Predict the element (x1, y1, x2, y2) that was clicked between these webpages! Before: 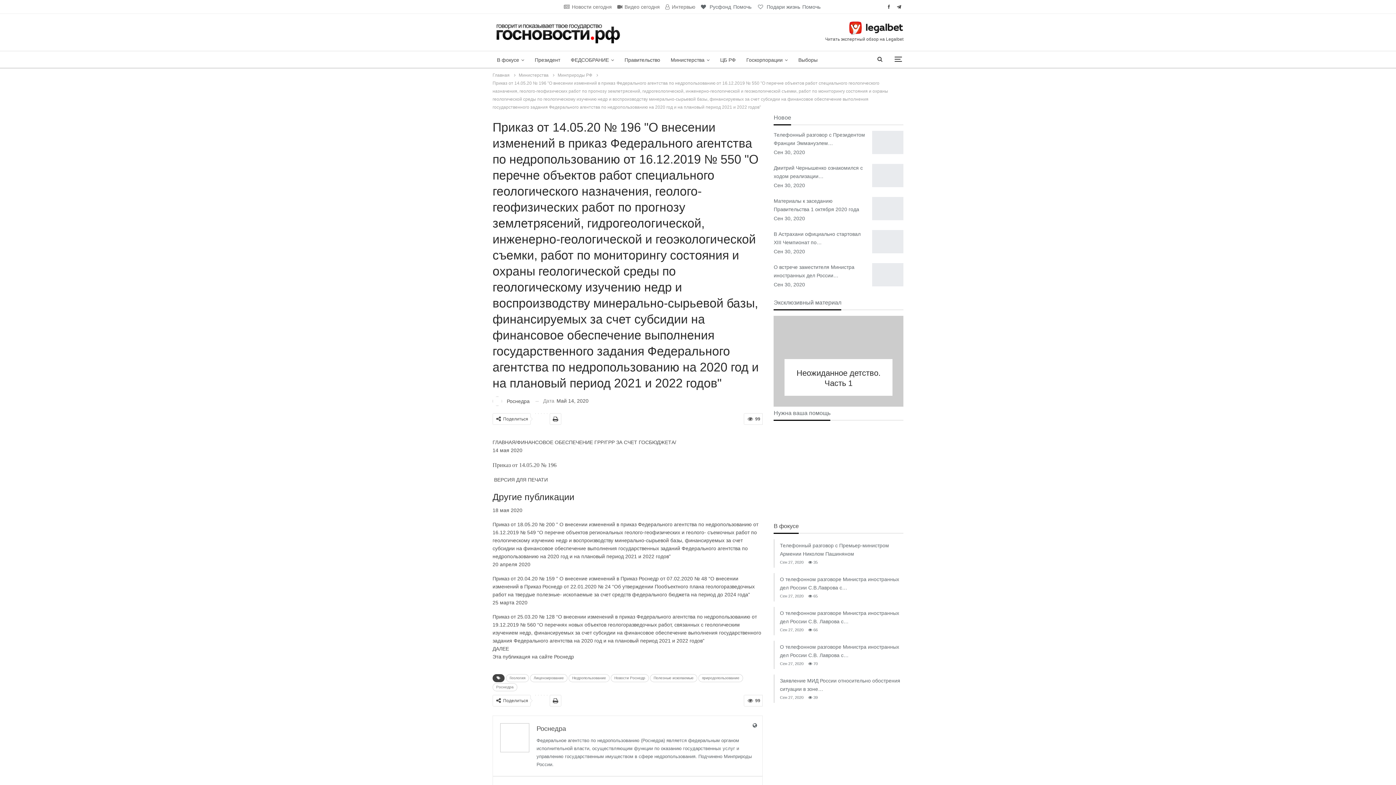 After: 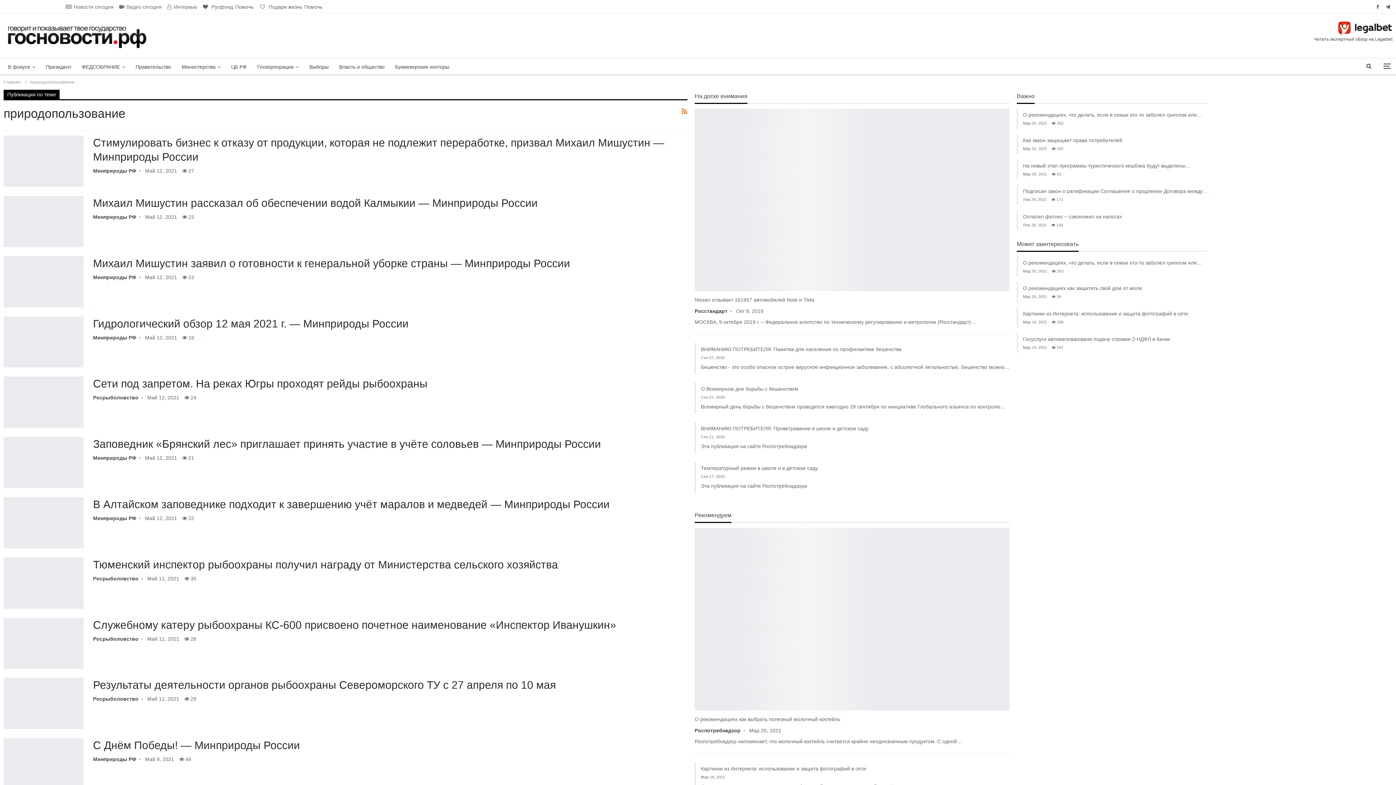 Action: label: природопользование bbox: (698, 674, 743, 682)